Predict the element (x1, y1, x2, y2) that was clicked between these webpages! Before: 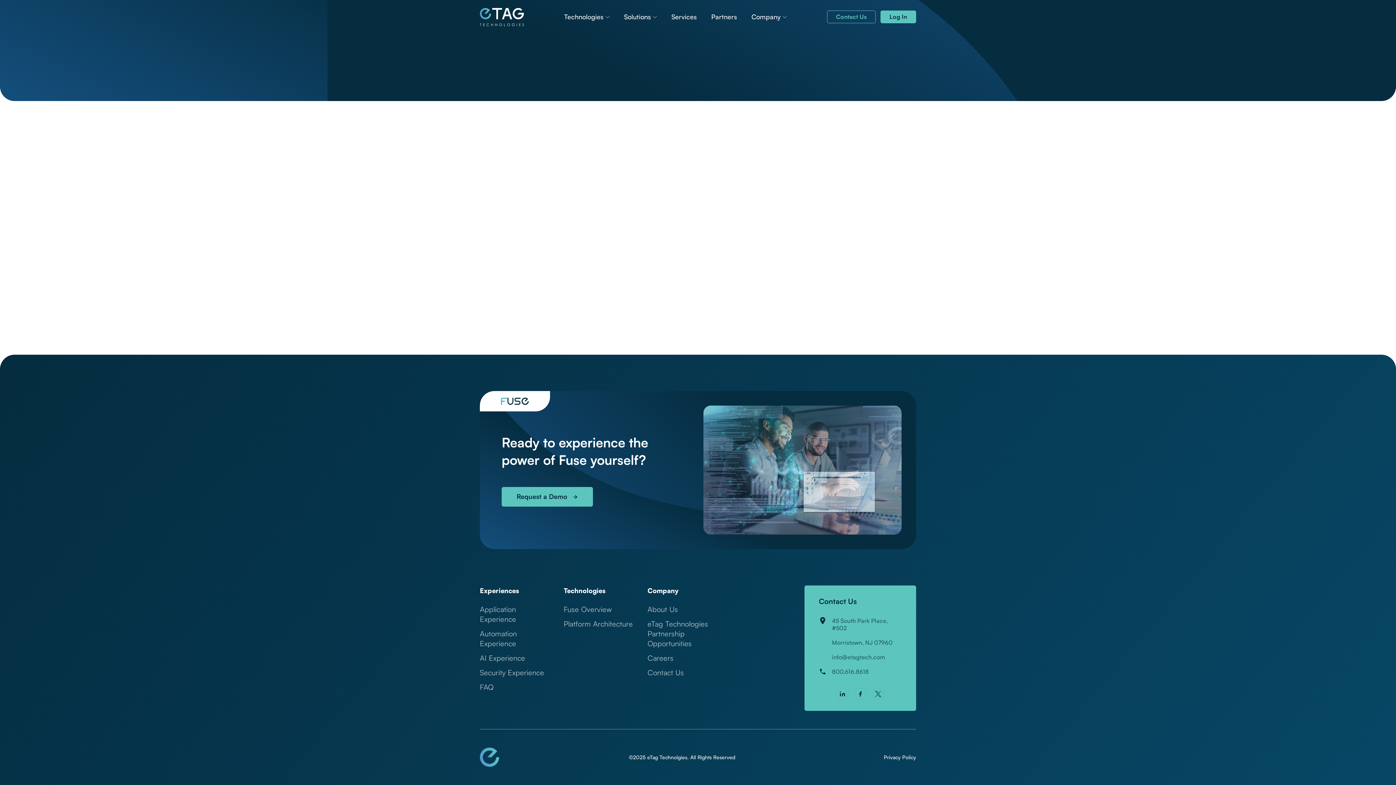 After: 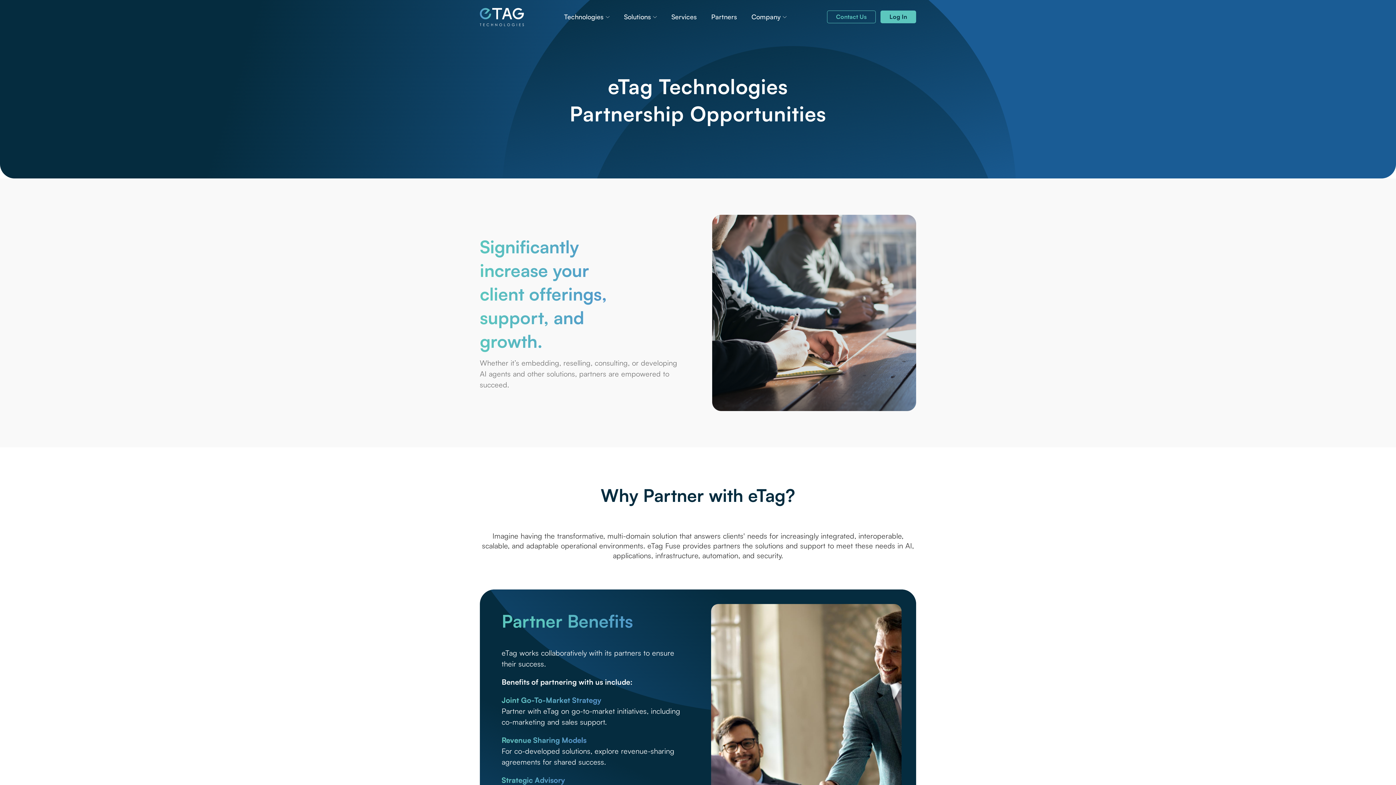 Action: label: eTag Technologies Partnership Opportunities bbox: (647, 619, 708, 648)